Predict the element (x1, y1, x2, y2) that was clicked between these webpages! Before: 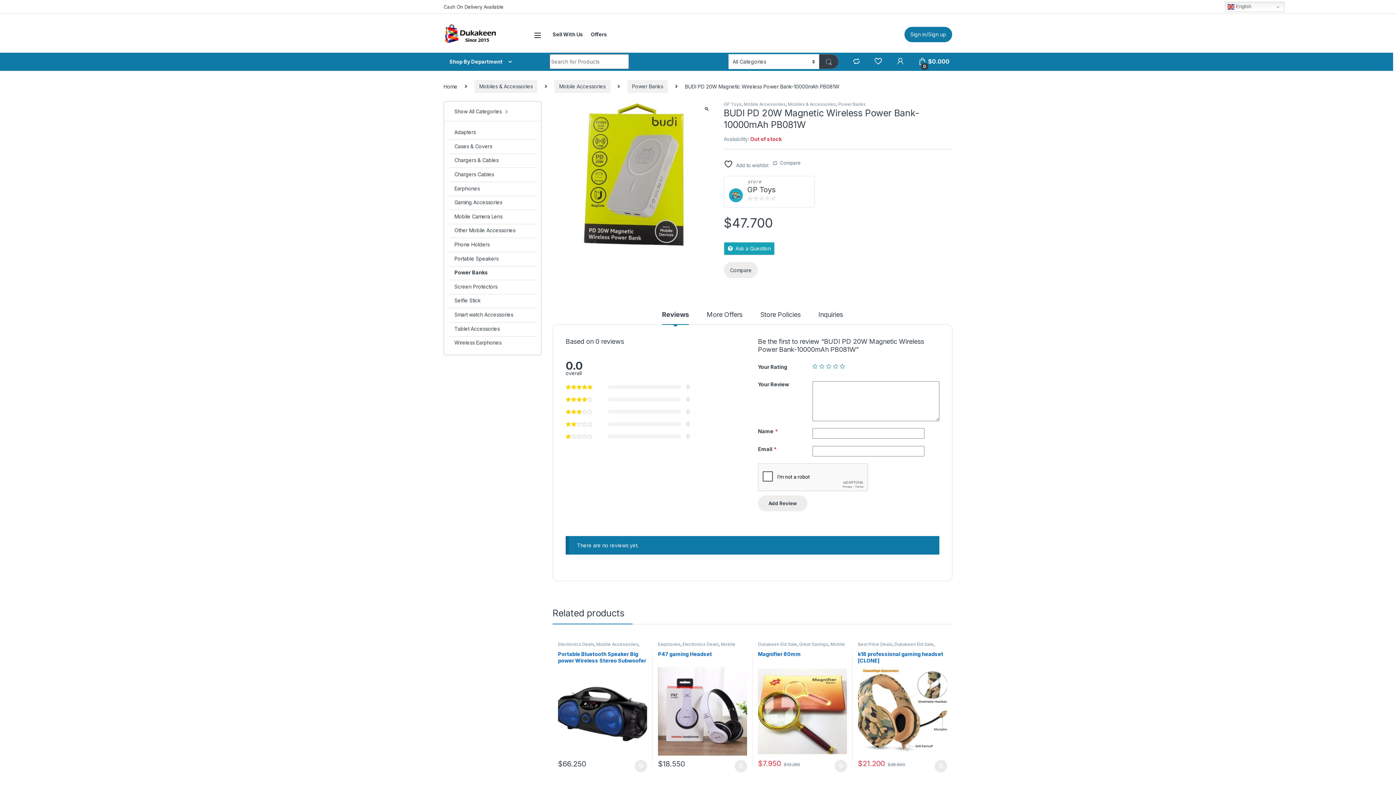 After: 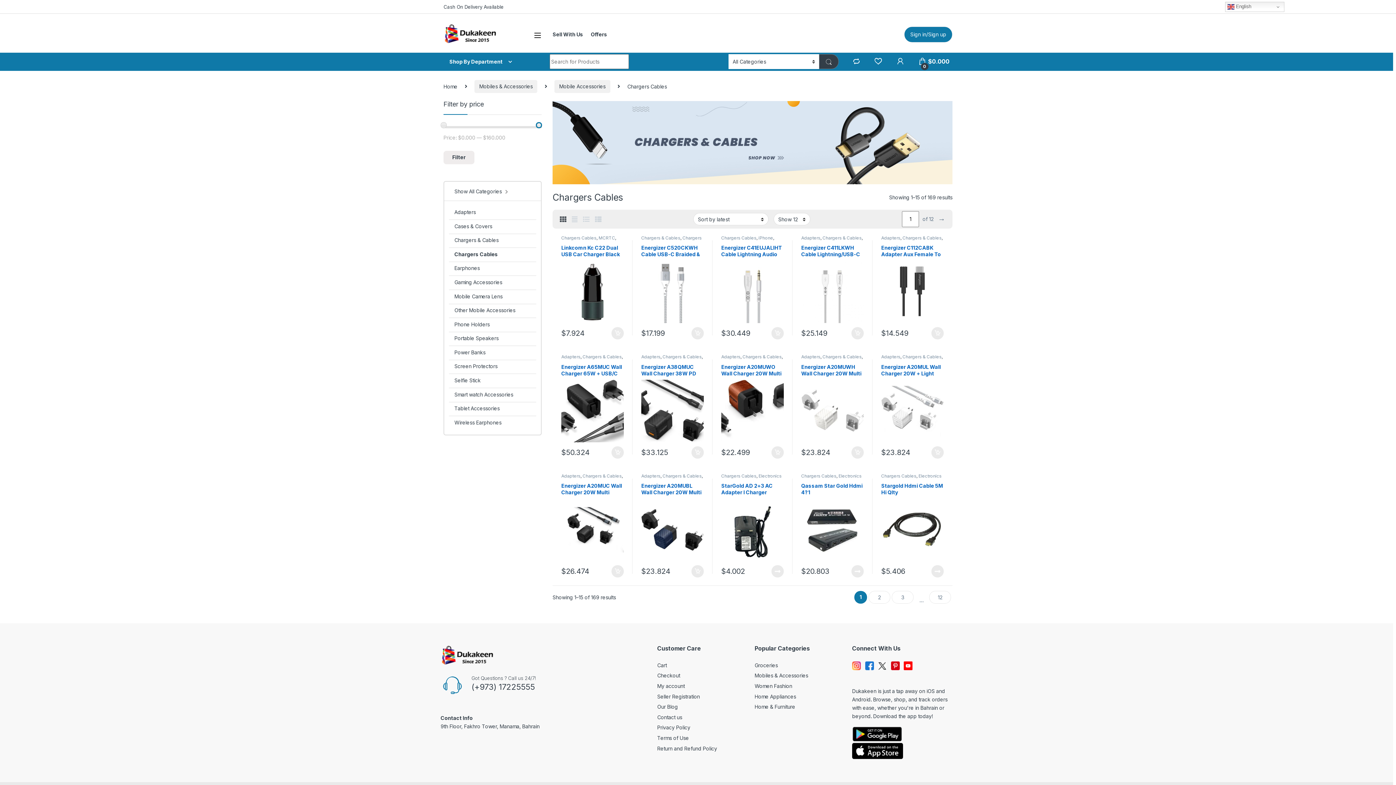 Action: label: Chargers Cables bbox: (449, 168, 494, 181)